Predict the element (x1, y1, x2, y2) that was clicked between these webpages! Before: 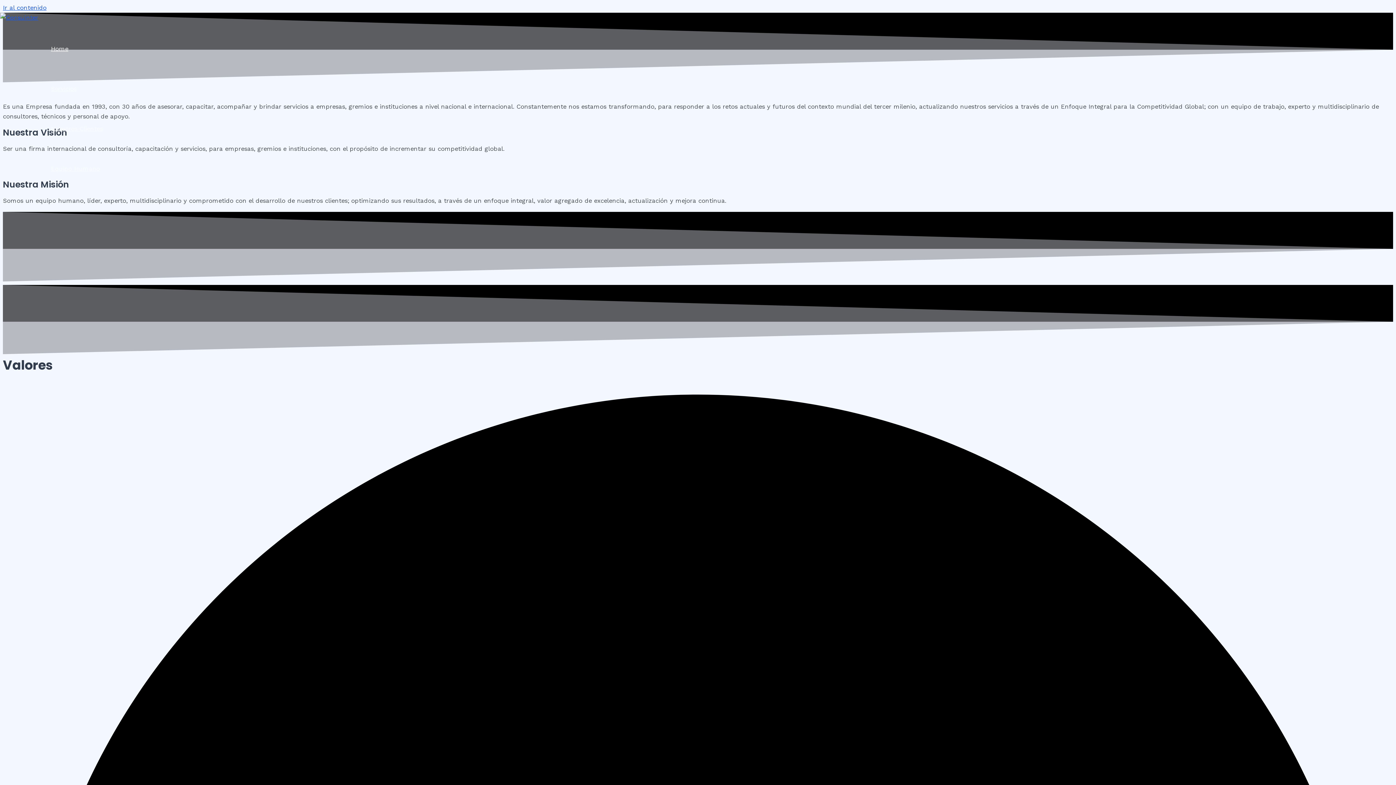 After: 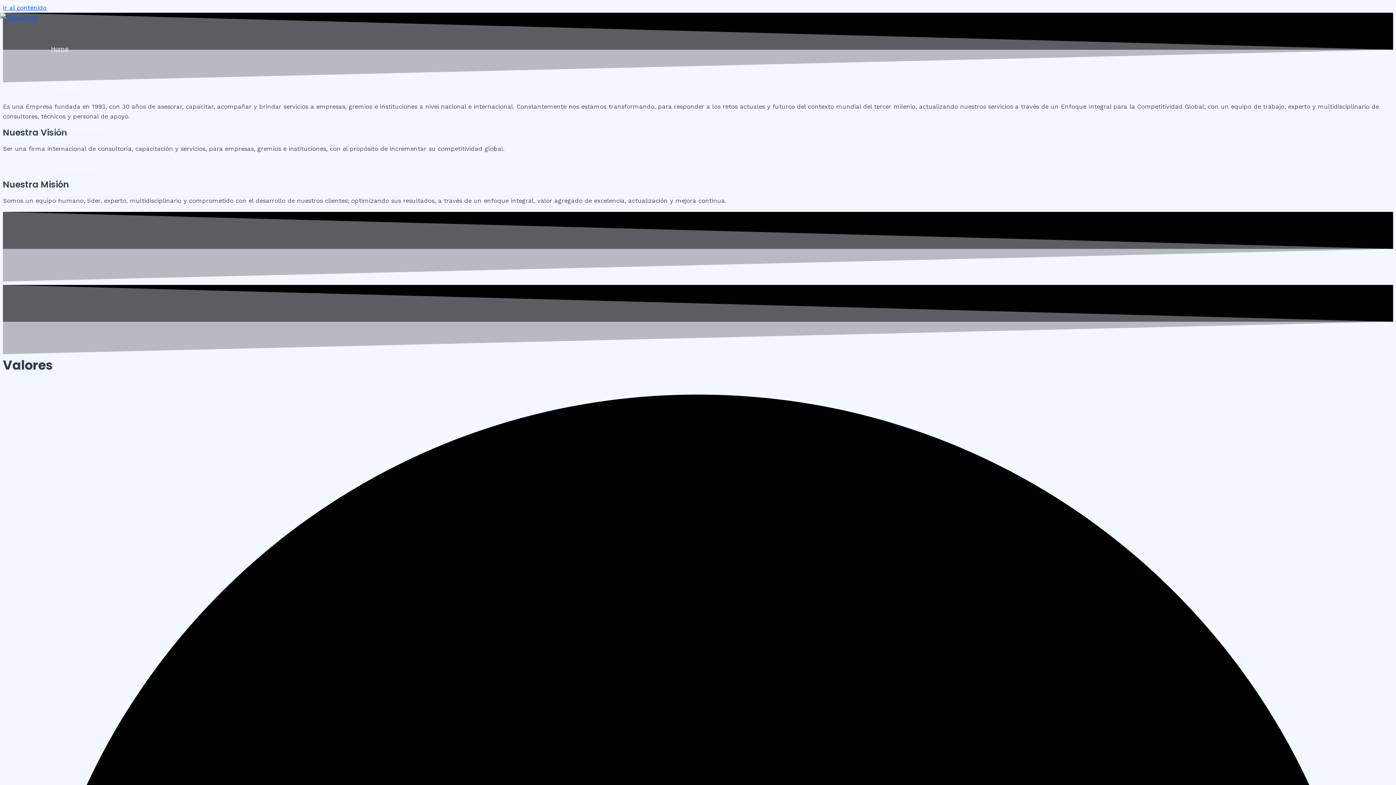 Action: bbox: (50, 28, 102, 68) label: Home